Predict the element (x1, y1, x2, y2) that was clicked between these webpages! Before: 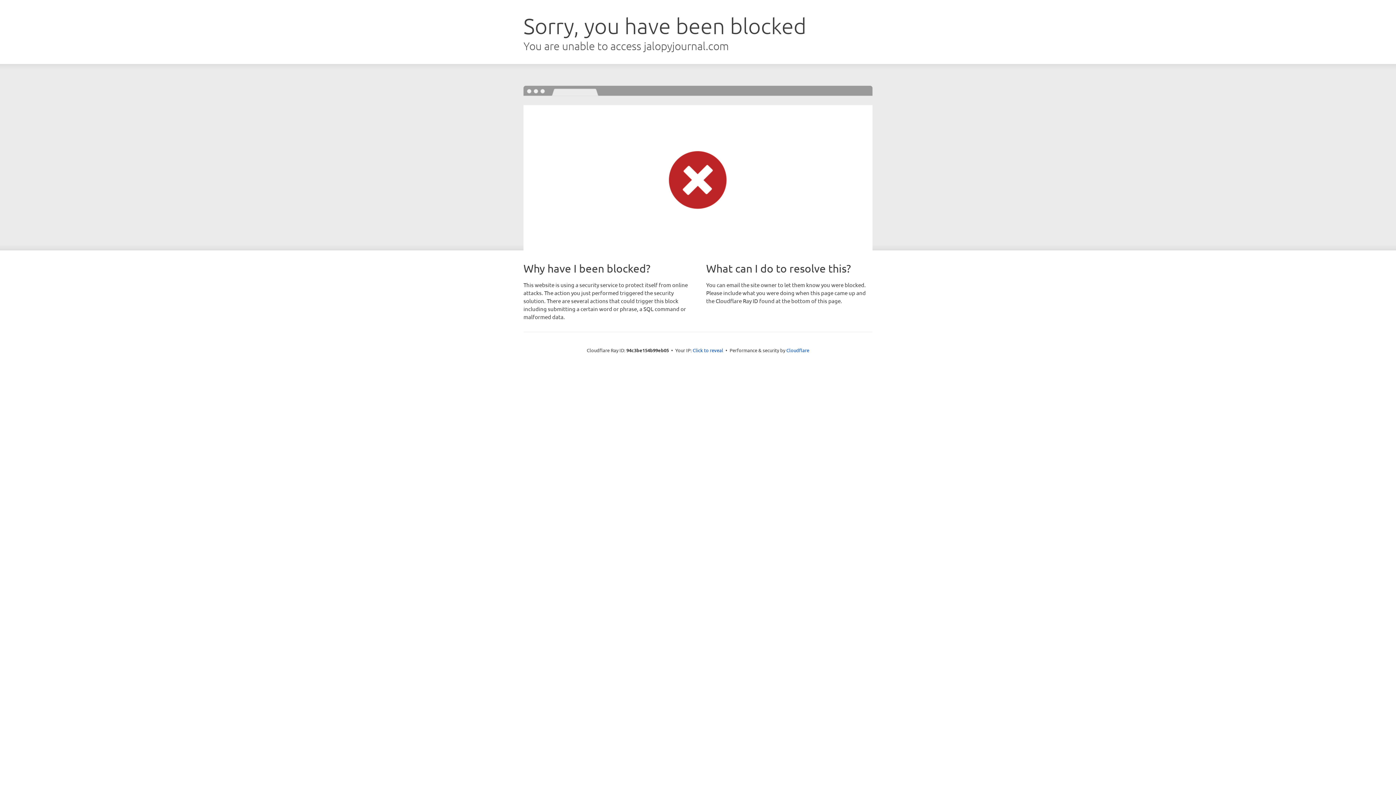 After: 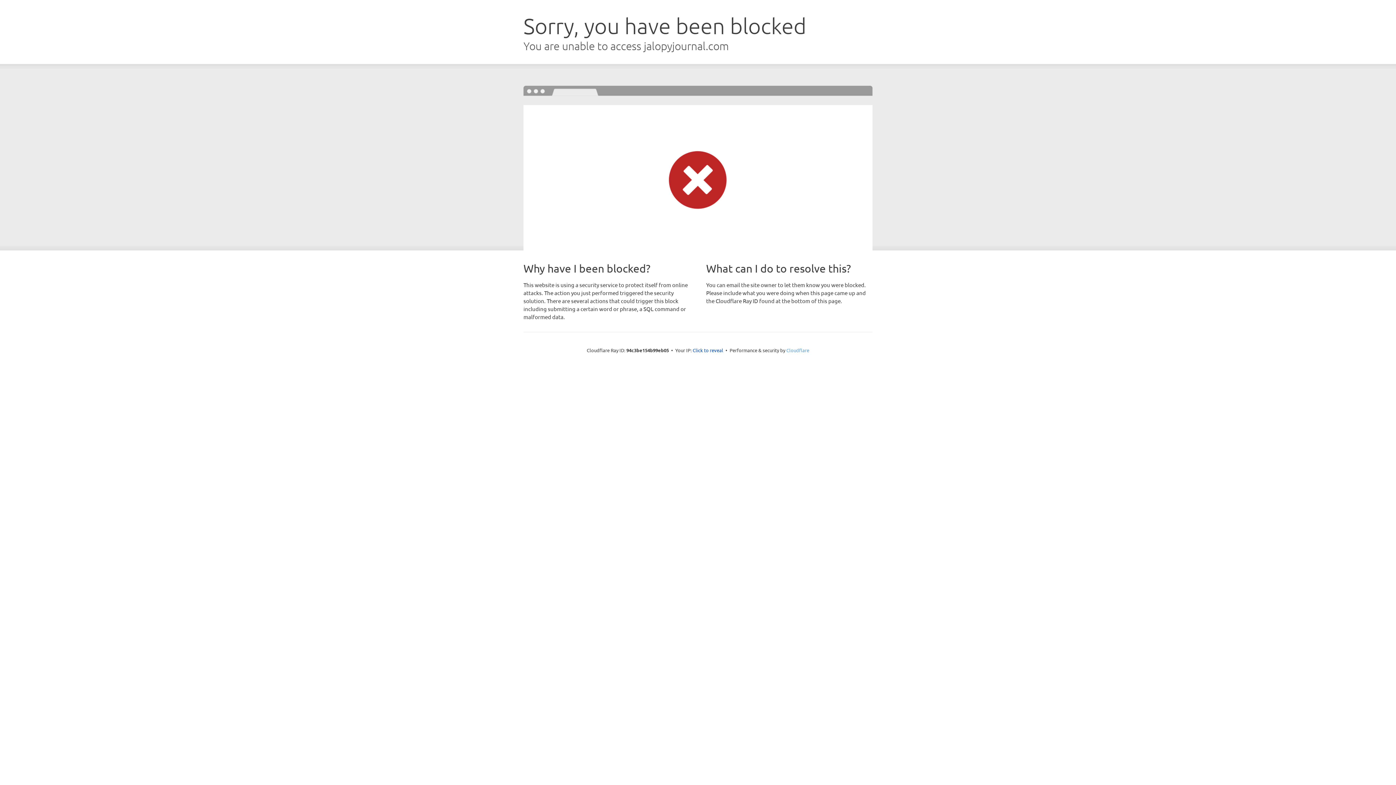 Action: label: Cloudflare bbox: (786, 347, 809, 353)